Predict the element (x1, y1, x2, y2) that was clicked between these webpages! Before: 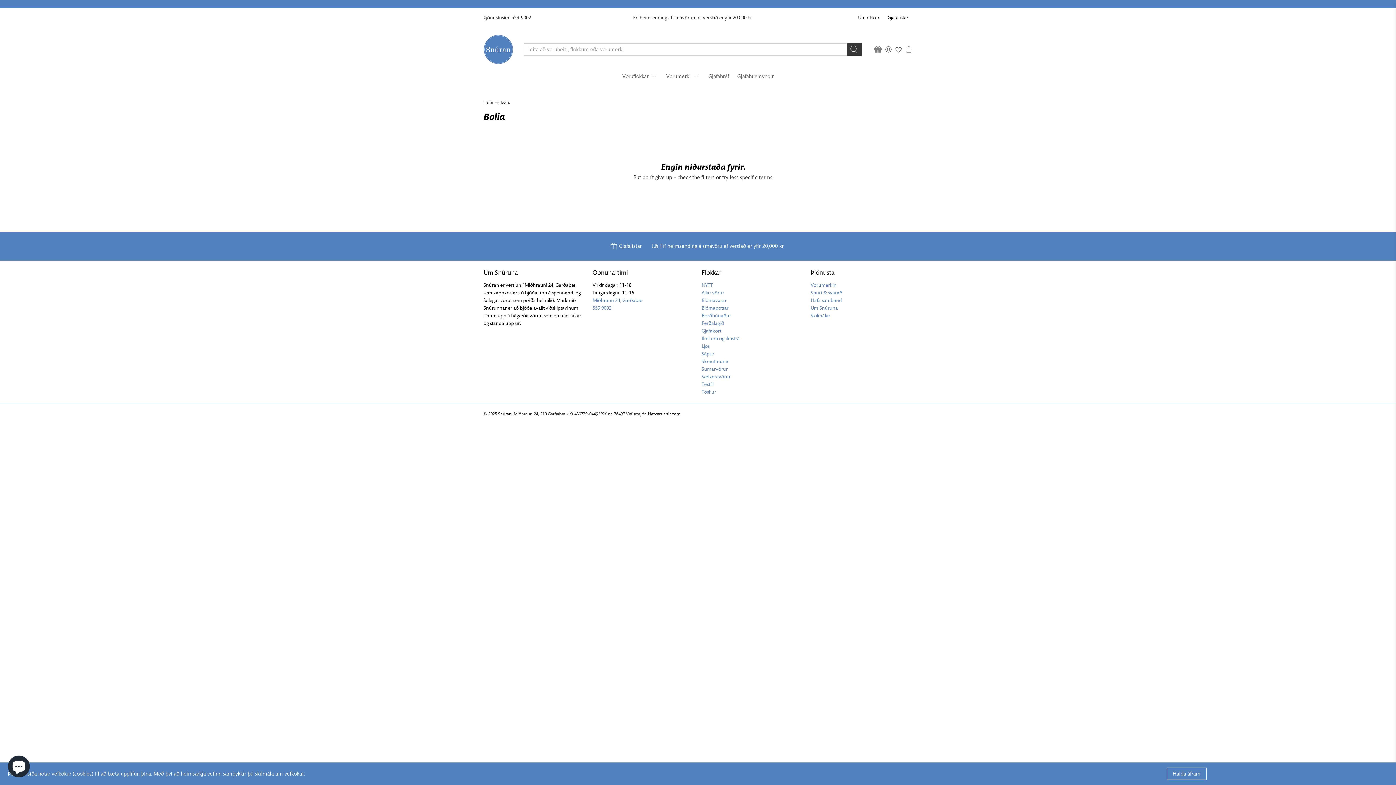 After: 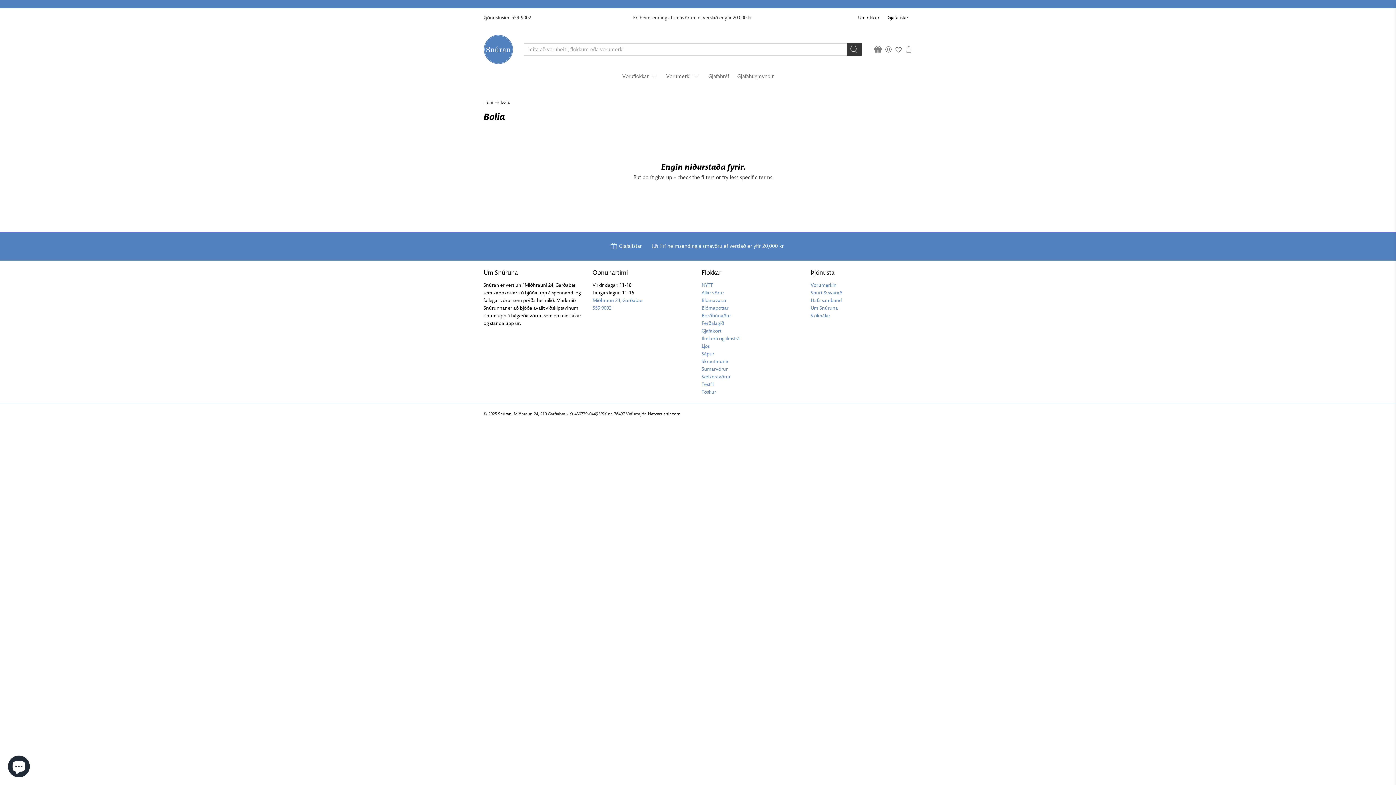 Action: bbox: (1167, 768, 1206, 780) label: Halda áfram